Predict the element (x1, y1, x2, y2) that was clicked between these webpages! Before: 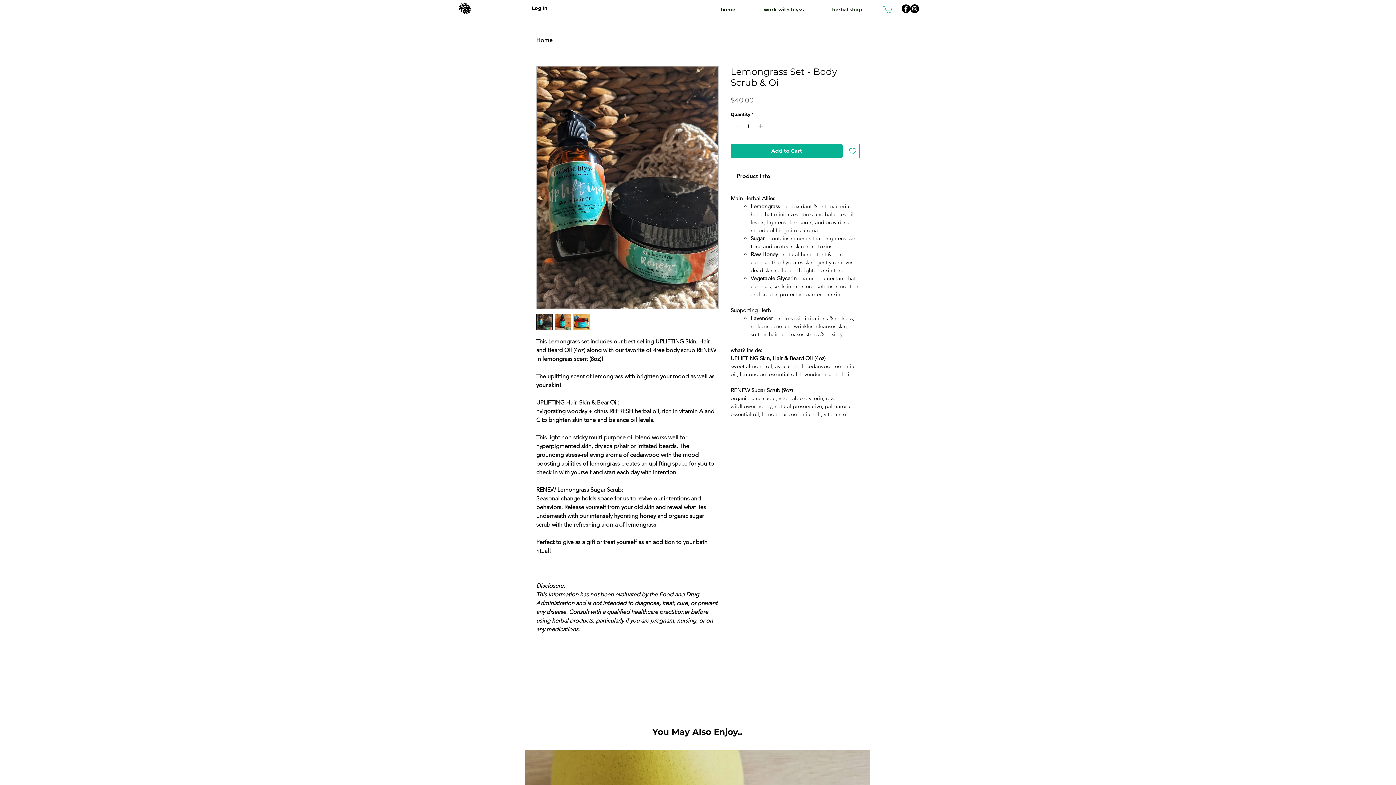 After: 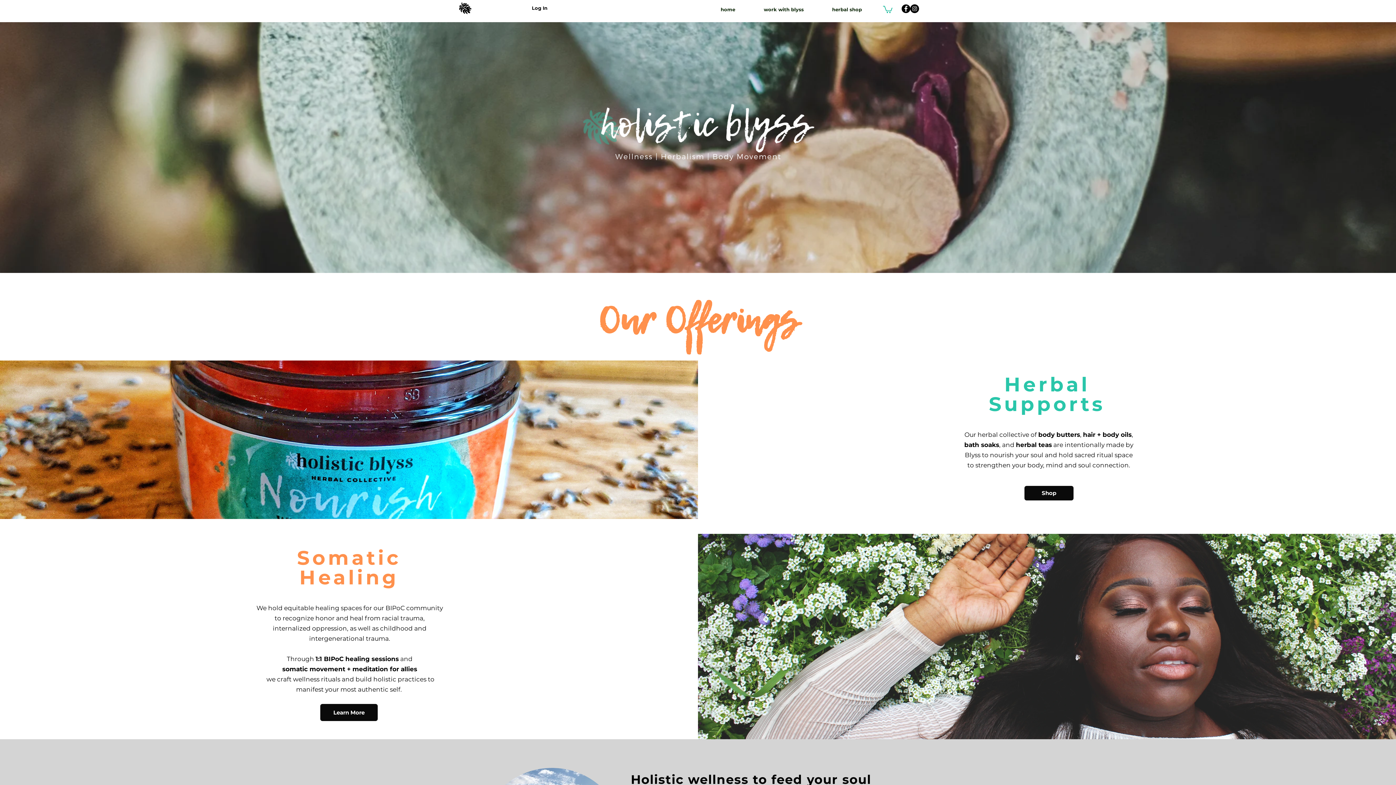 Action: bbox: (536, 36, 552, 43) label: Home